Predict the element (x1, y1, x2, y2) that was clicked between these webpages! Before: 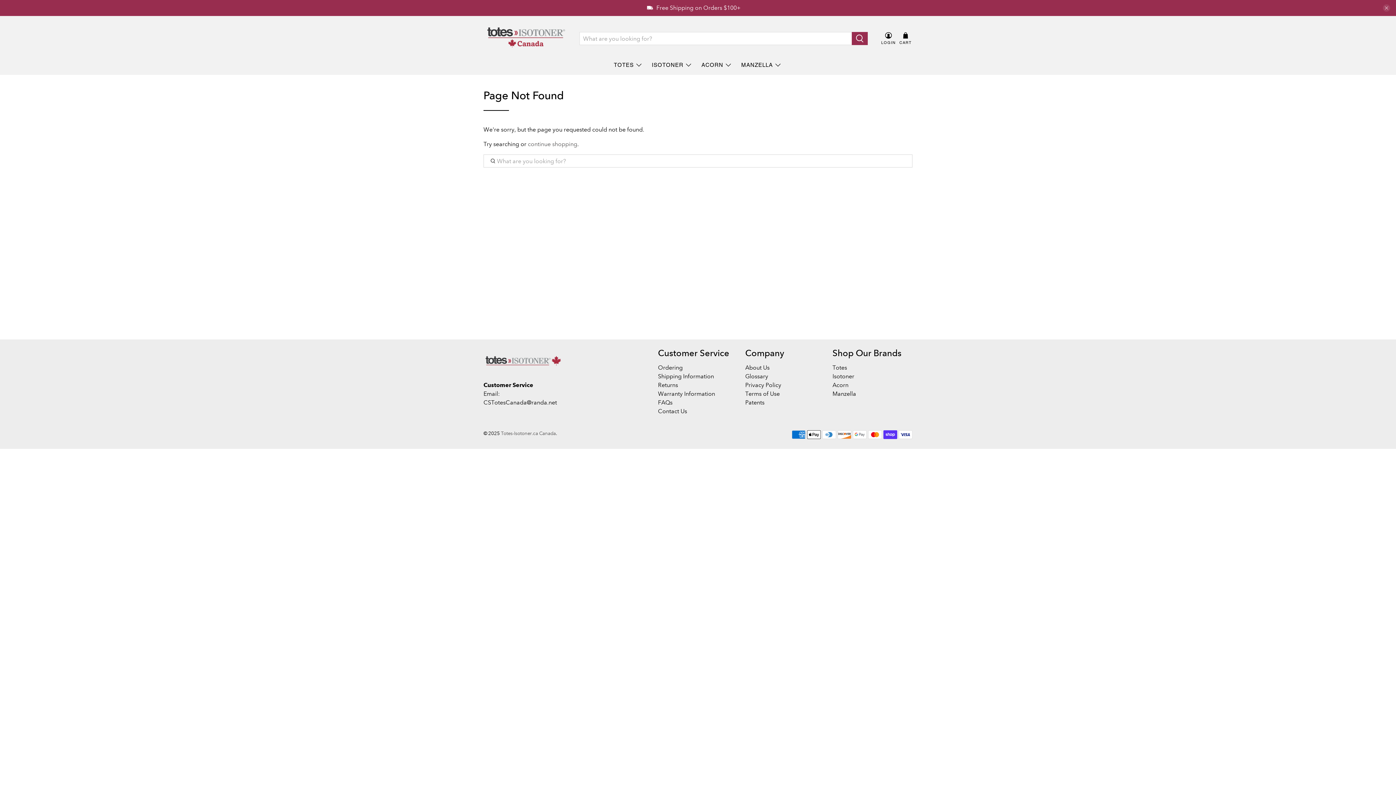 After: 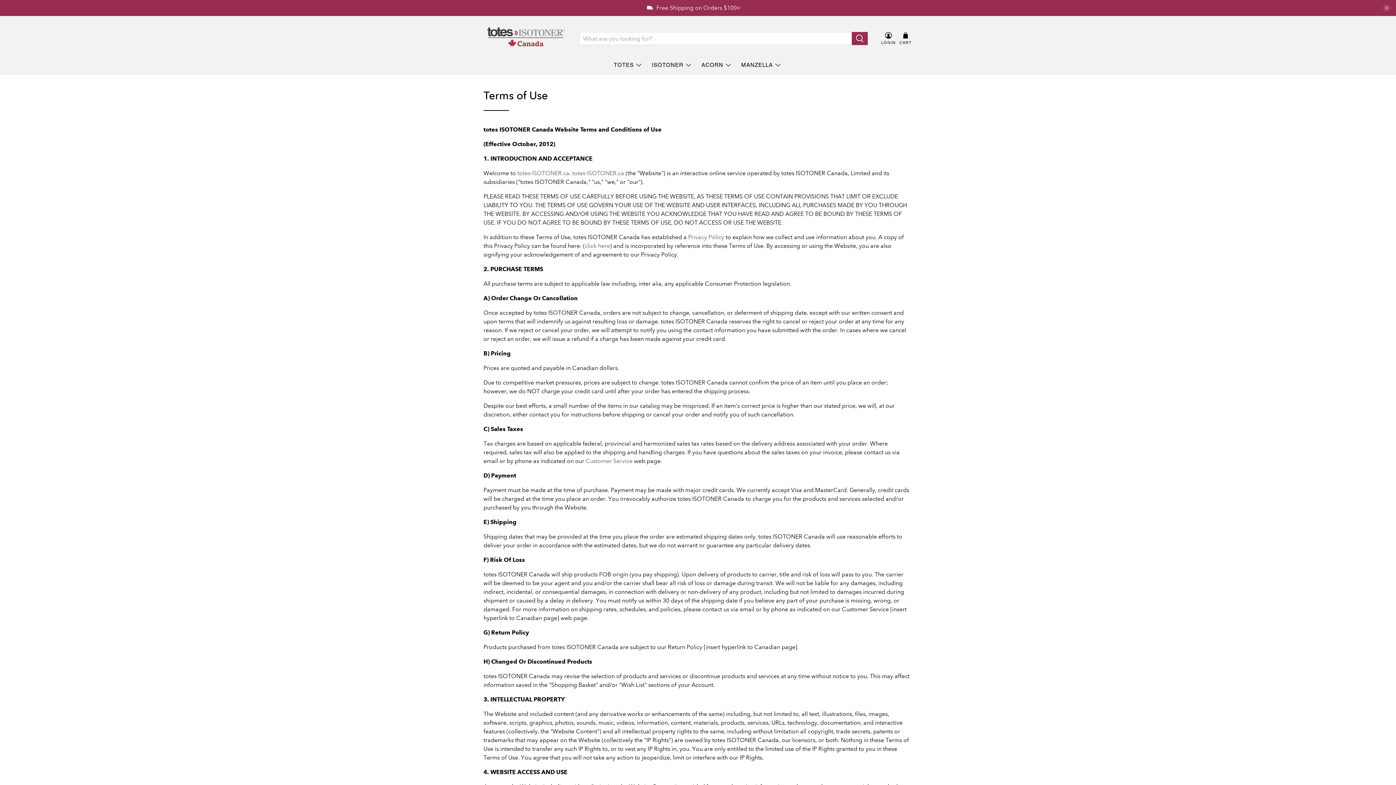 Action: bbox: (745, 390, 780, 397) label: Terms of Use